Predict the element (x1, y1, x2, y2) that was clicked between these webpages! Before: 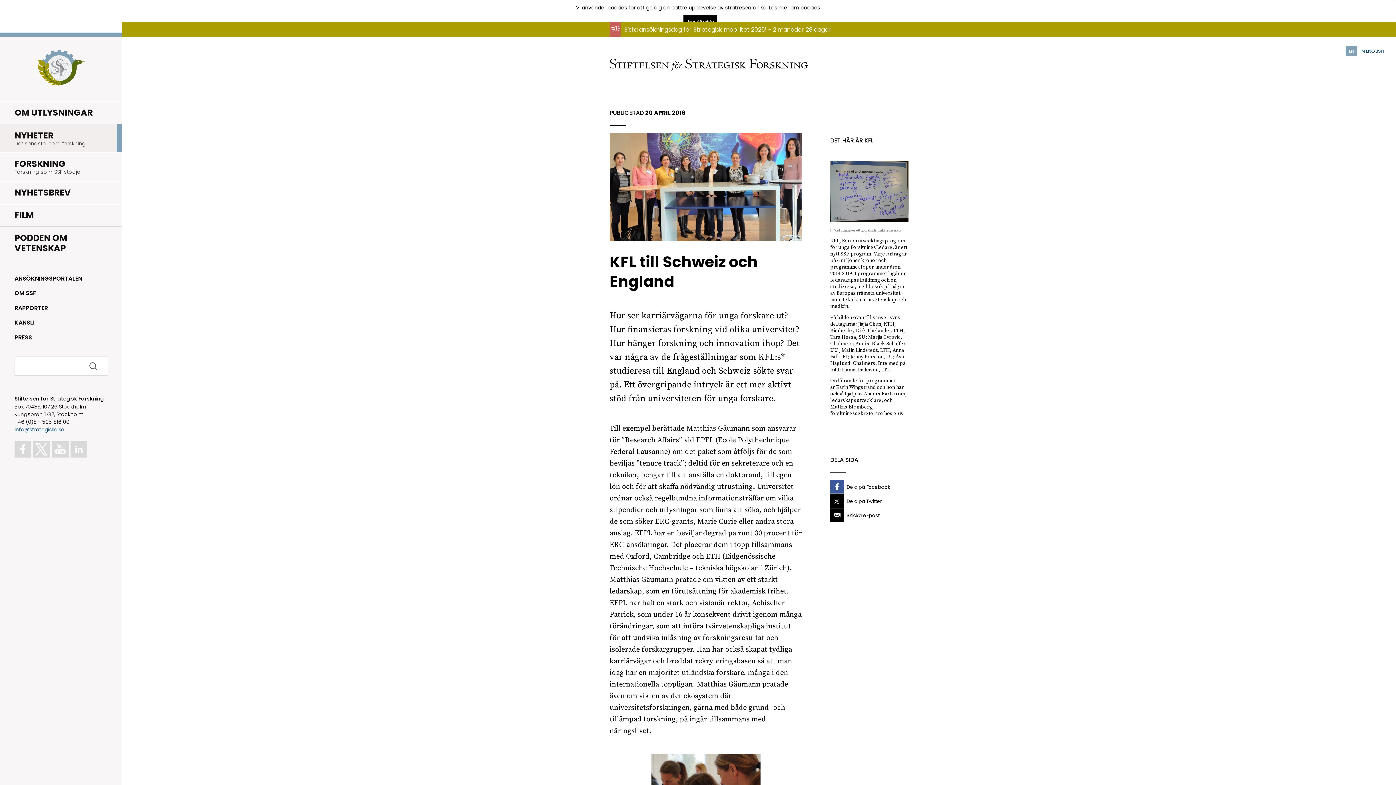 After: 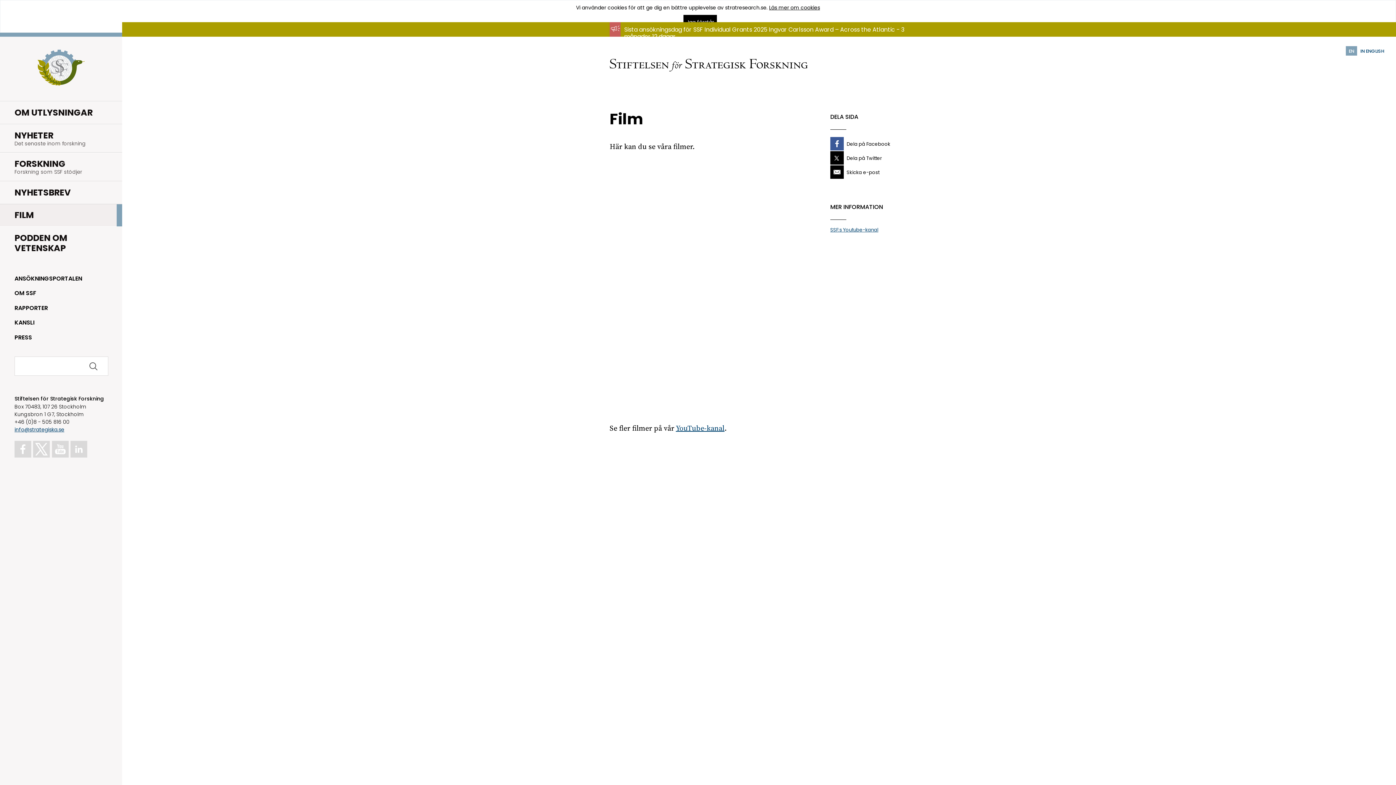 Action: label: FILM bbox: (0, 203, 122, 226)